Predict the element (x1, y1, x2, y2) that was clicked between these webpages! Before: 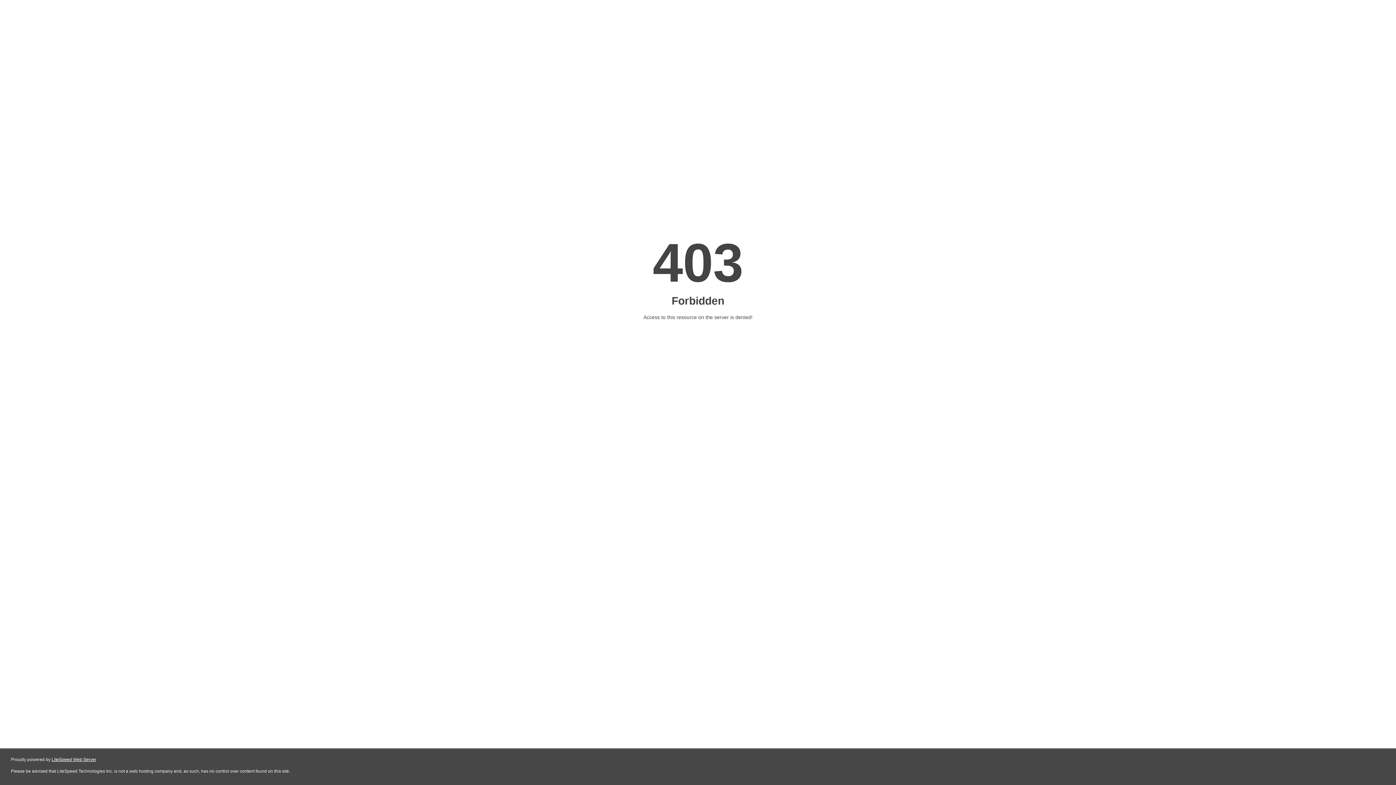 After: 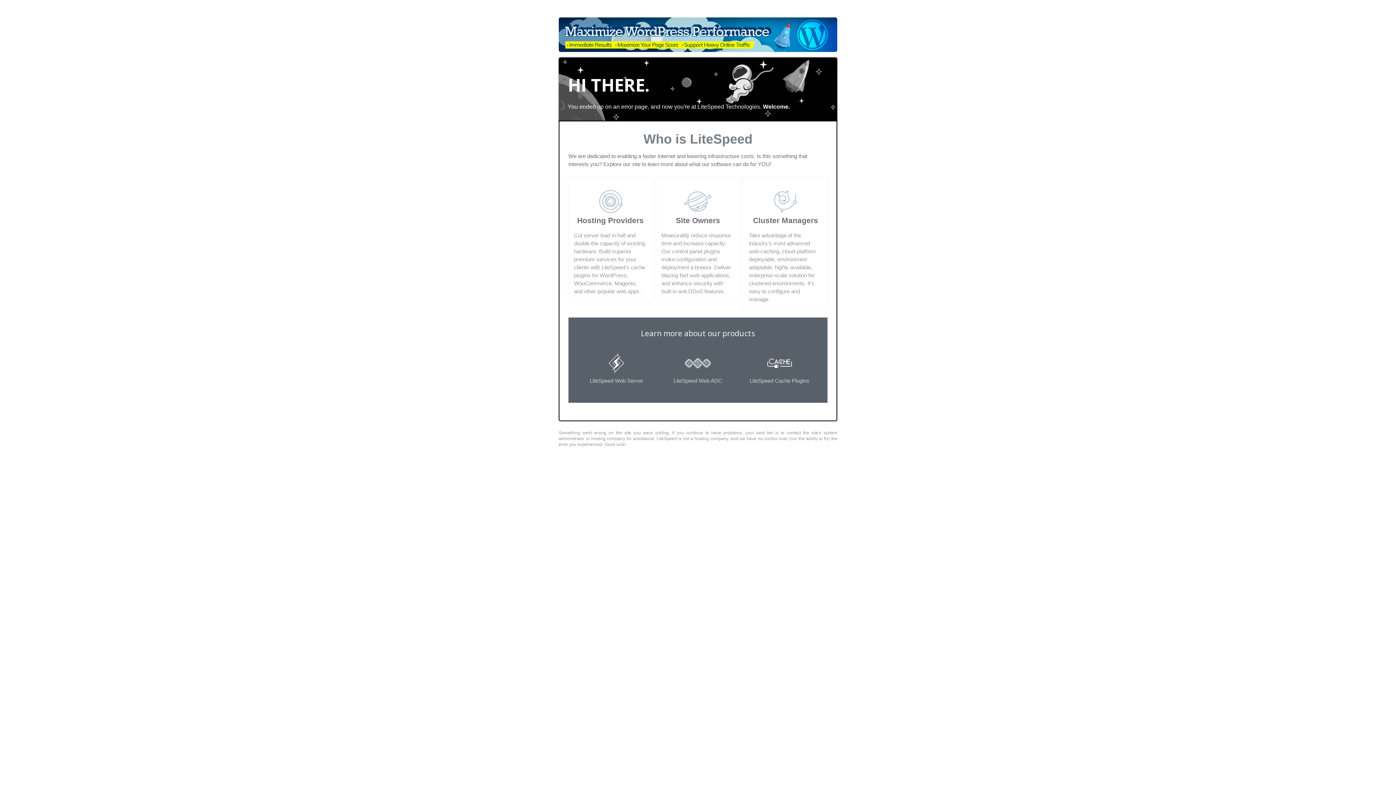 Action: bbox: (51, 757, 96, 762) label: LiteSpeed Web Server